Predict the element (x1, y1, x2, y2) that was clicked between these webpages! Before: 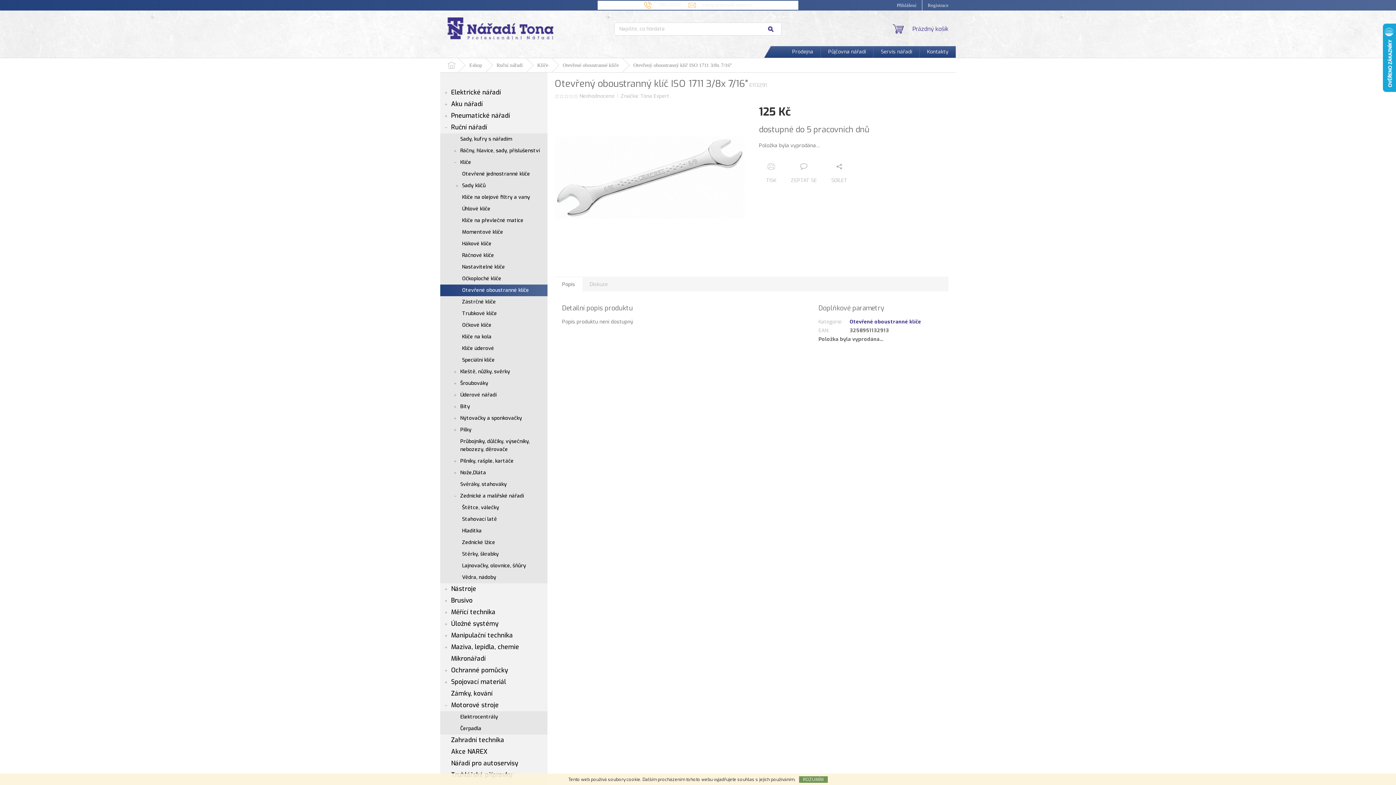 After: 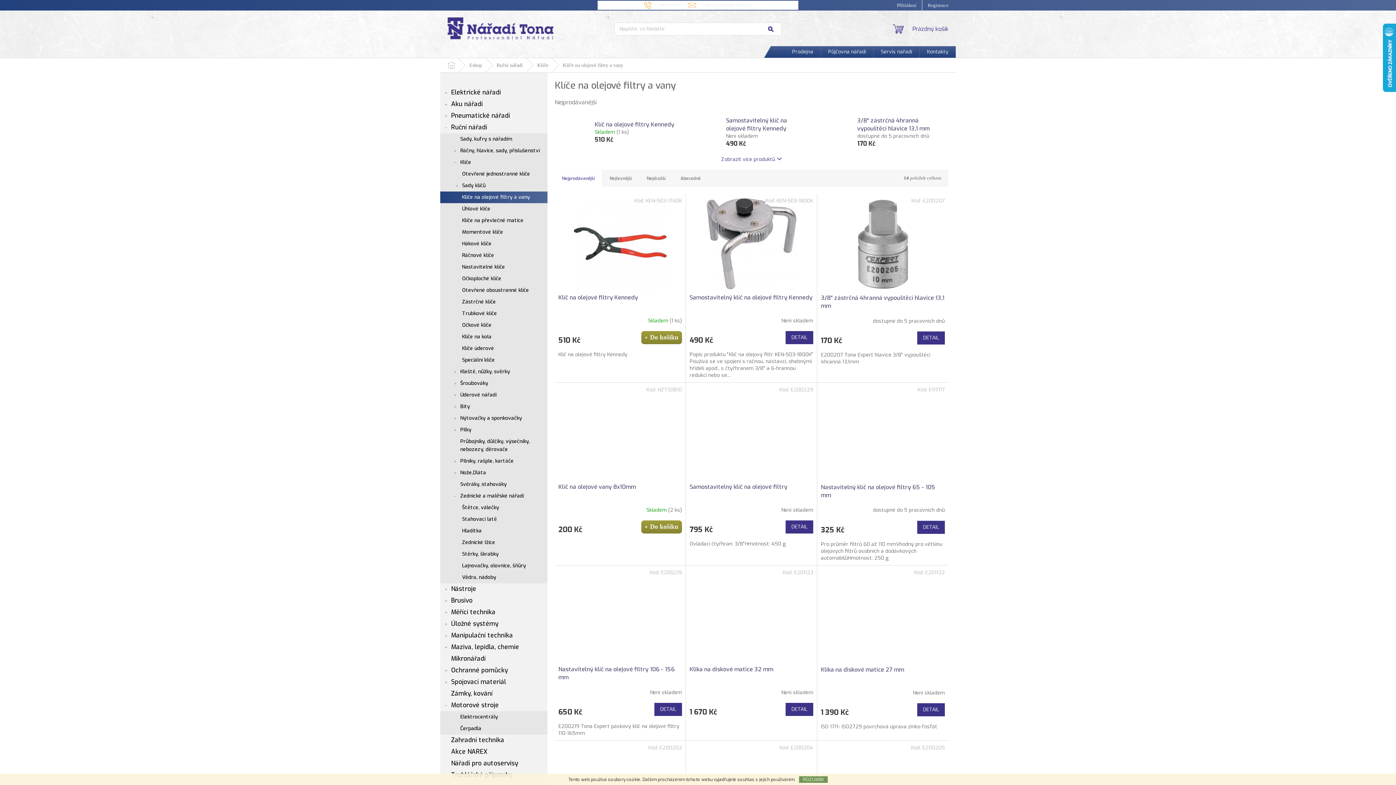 Action: bbox: (440, 191, 547, 203) label: Klíče na olejové filtry a vany